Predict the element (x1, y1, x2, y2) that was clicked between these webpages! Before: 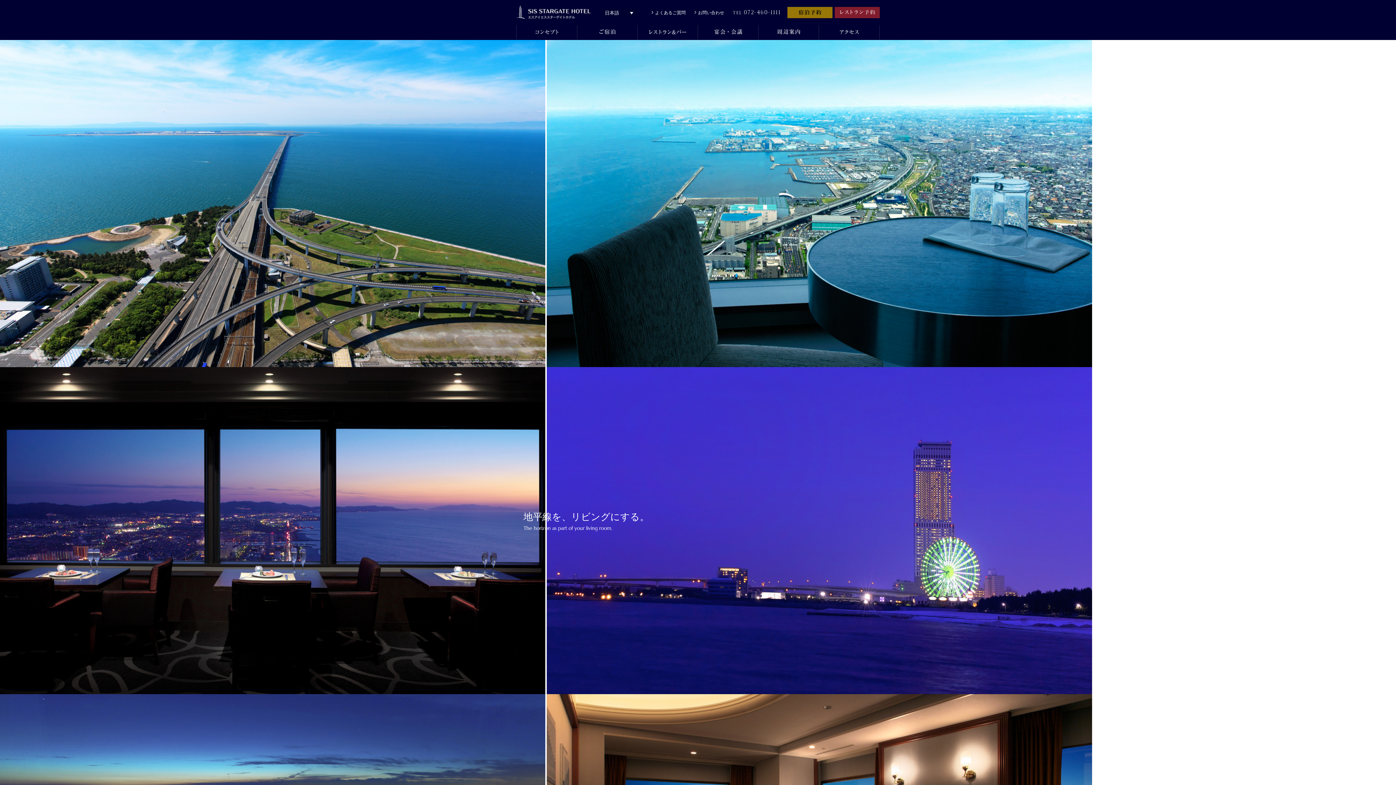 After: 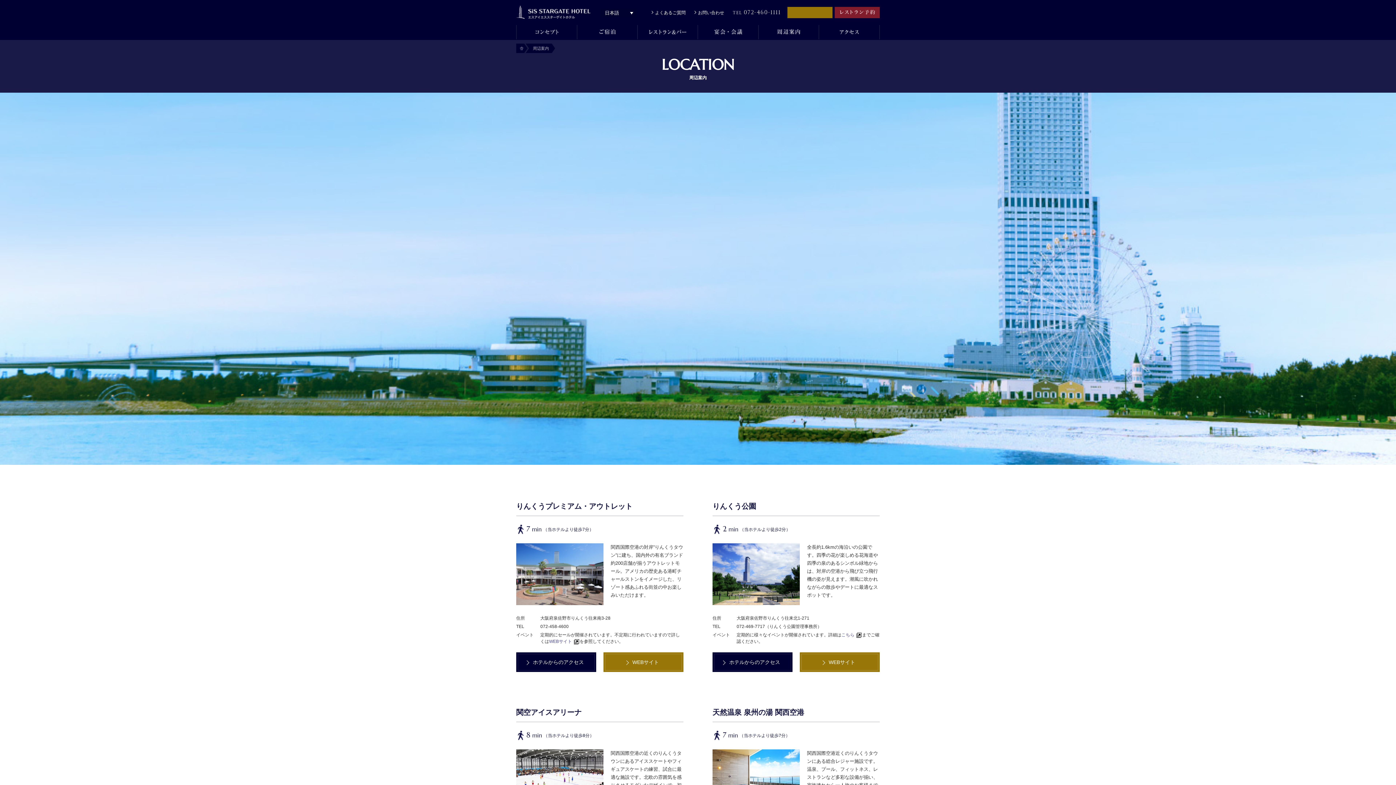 Action: bbox: (758, 25, 818, 39) label: 周辺案内